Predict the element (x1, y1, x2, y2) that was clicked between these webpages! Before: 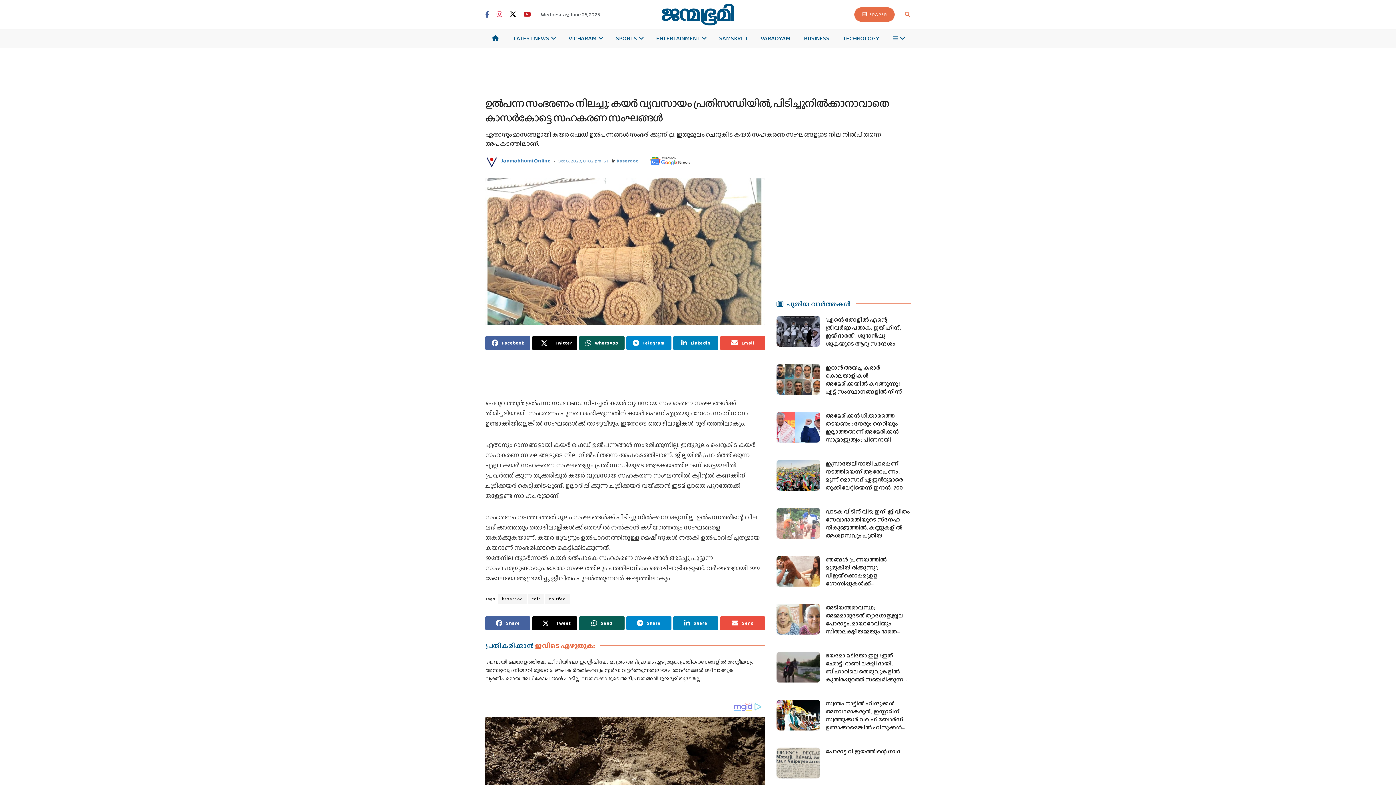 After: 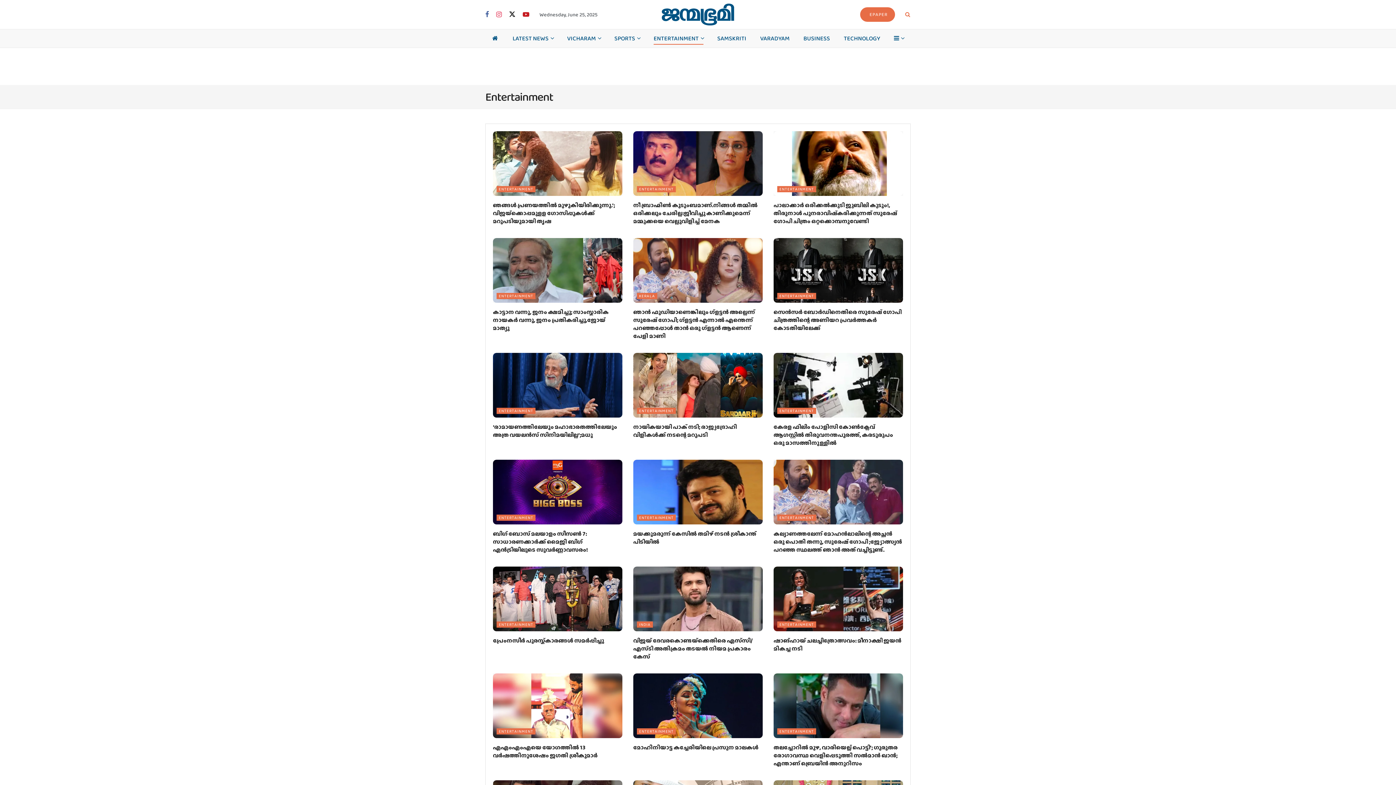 Action: bbox: (656, 31, 705, 44) label: ENTERTAINMENT